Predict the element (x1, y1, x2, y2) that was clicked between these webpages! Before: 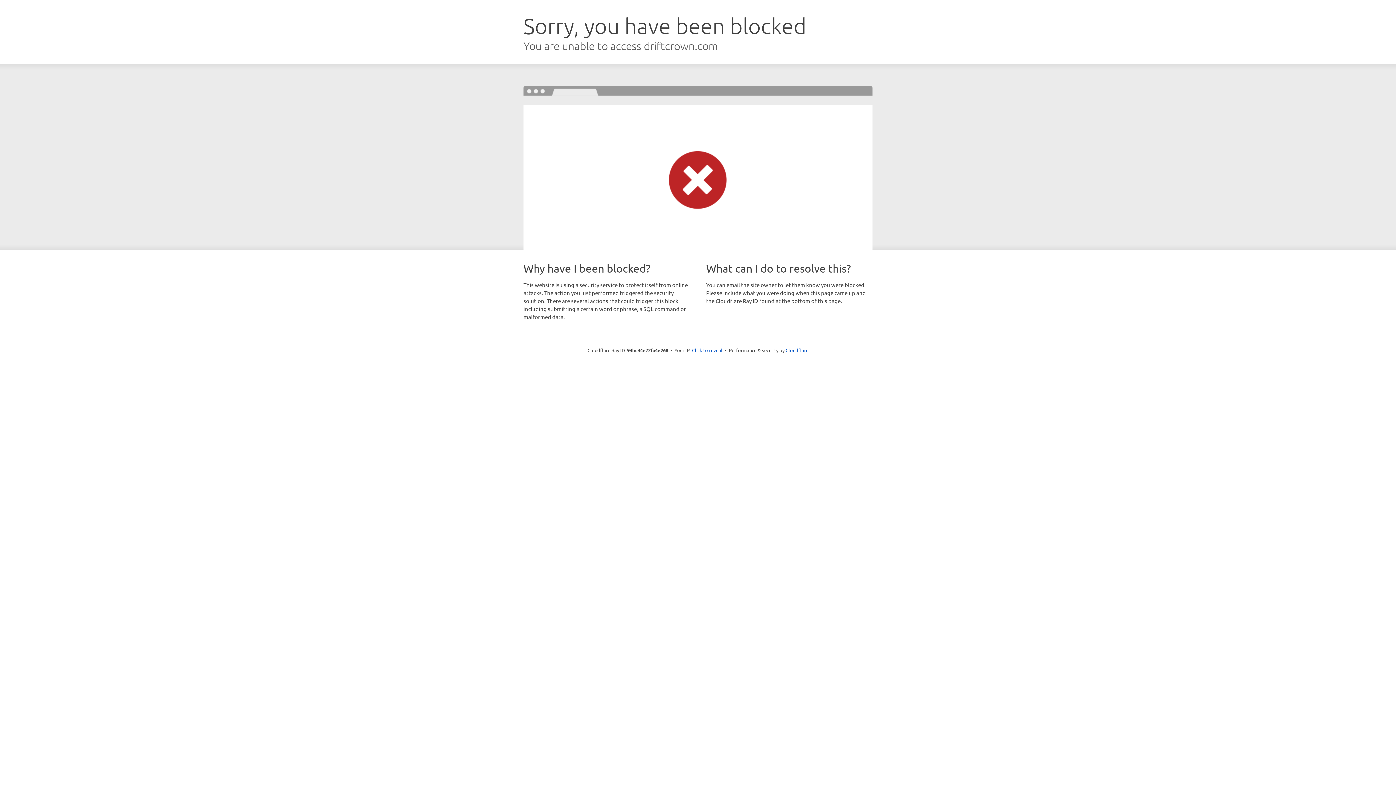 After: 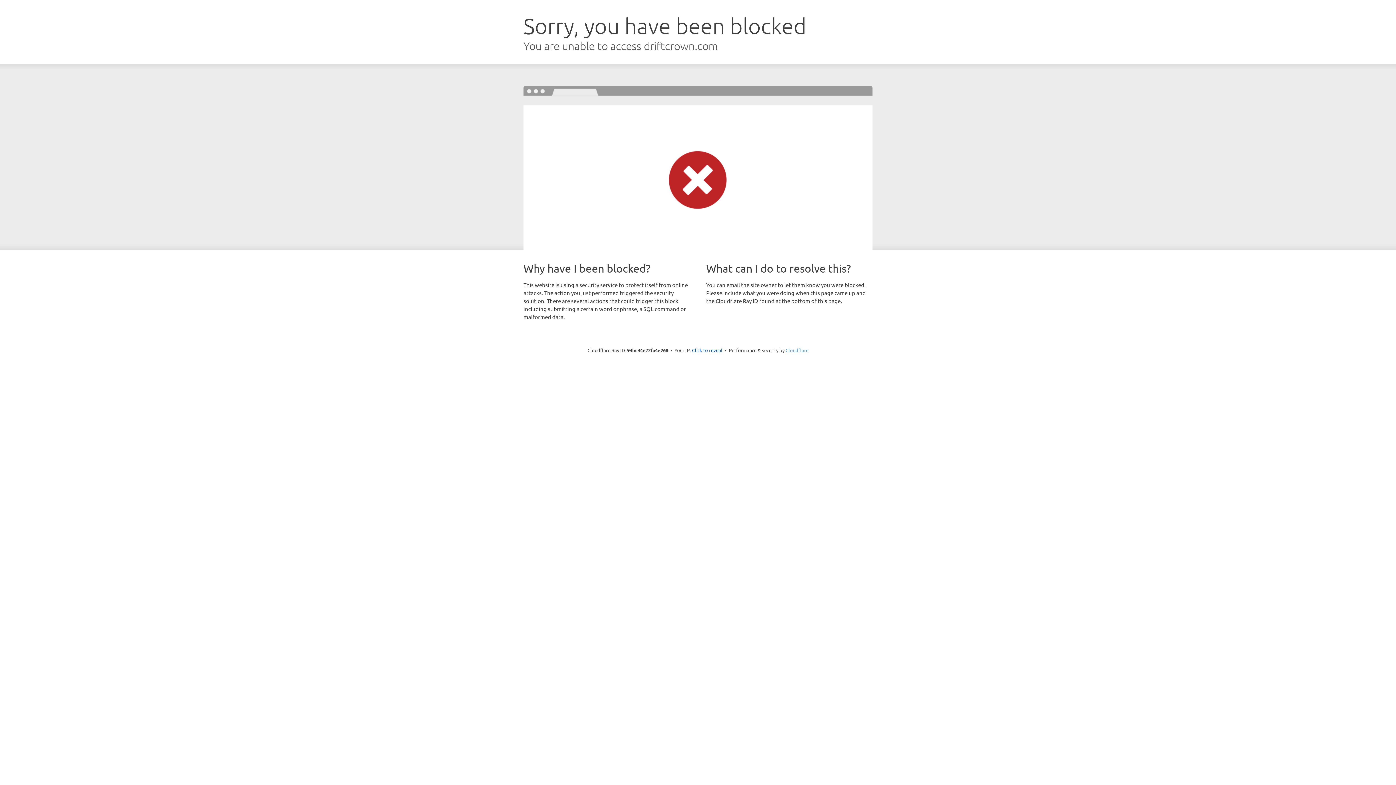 Action: label: Cloudflare bbox: (785, 347, 808, 353)